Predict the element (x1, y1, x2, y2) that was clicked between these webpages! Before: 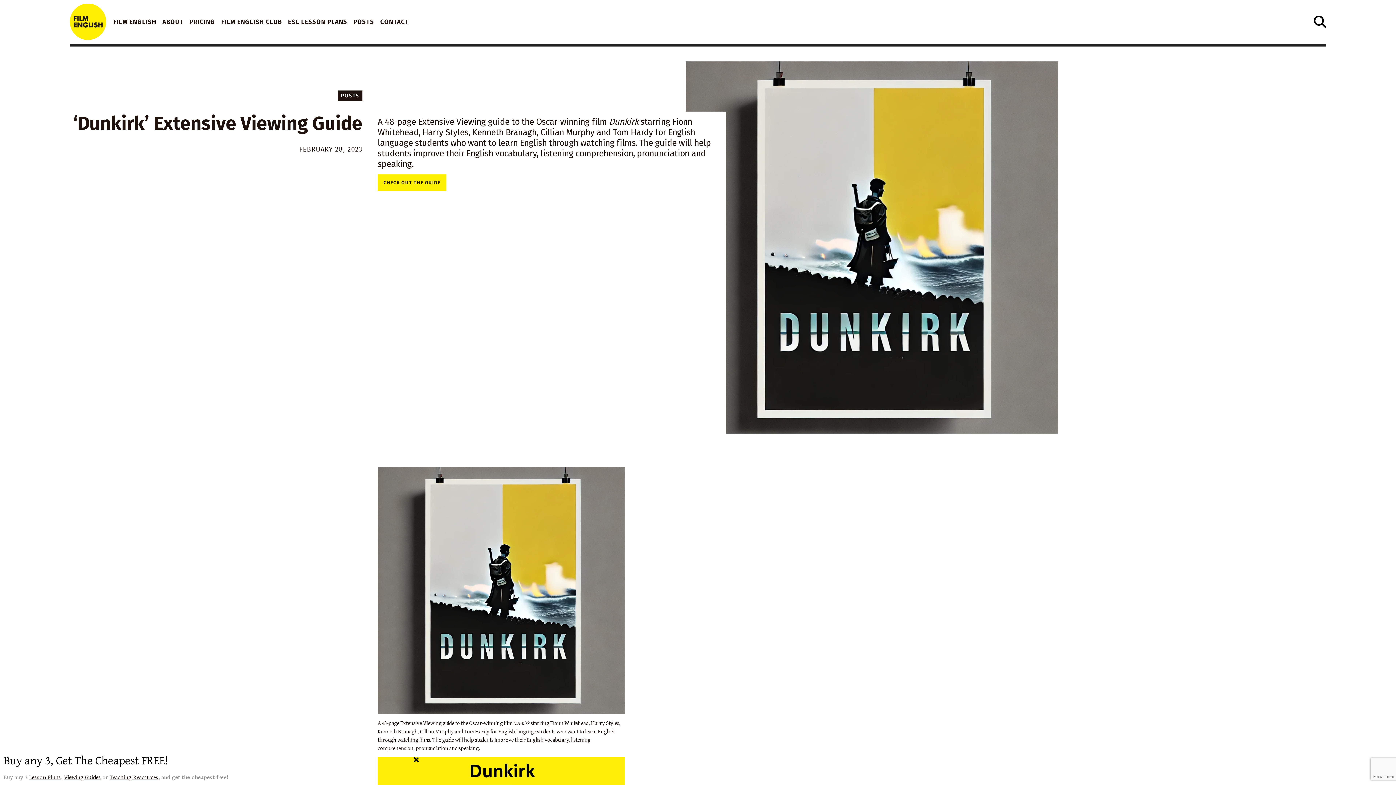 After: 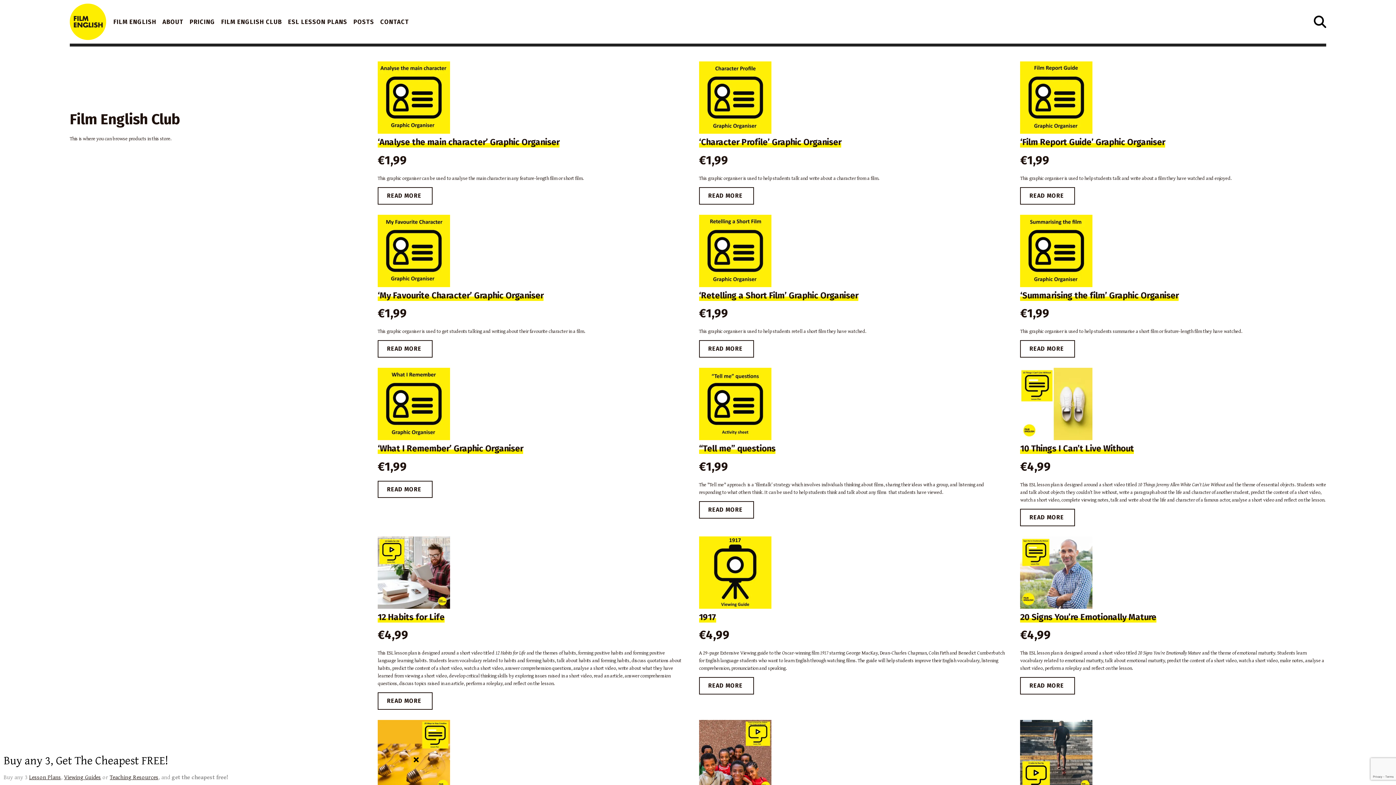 Action: label: FILM ENGLISH CLUB bbox: (221, 0, 282, 43)